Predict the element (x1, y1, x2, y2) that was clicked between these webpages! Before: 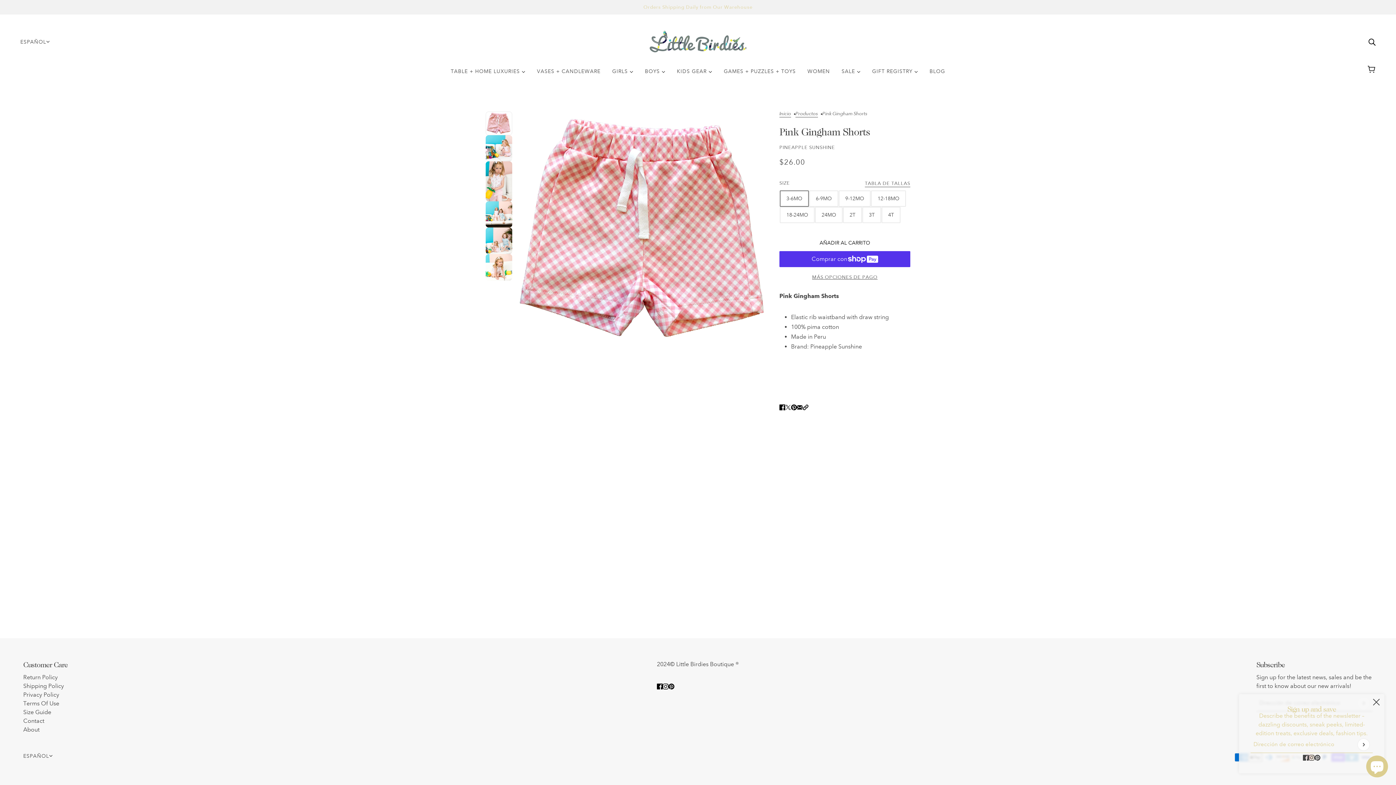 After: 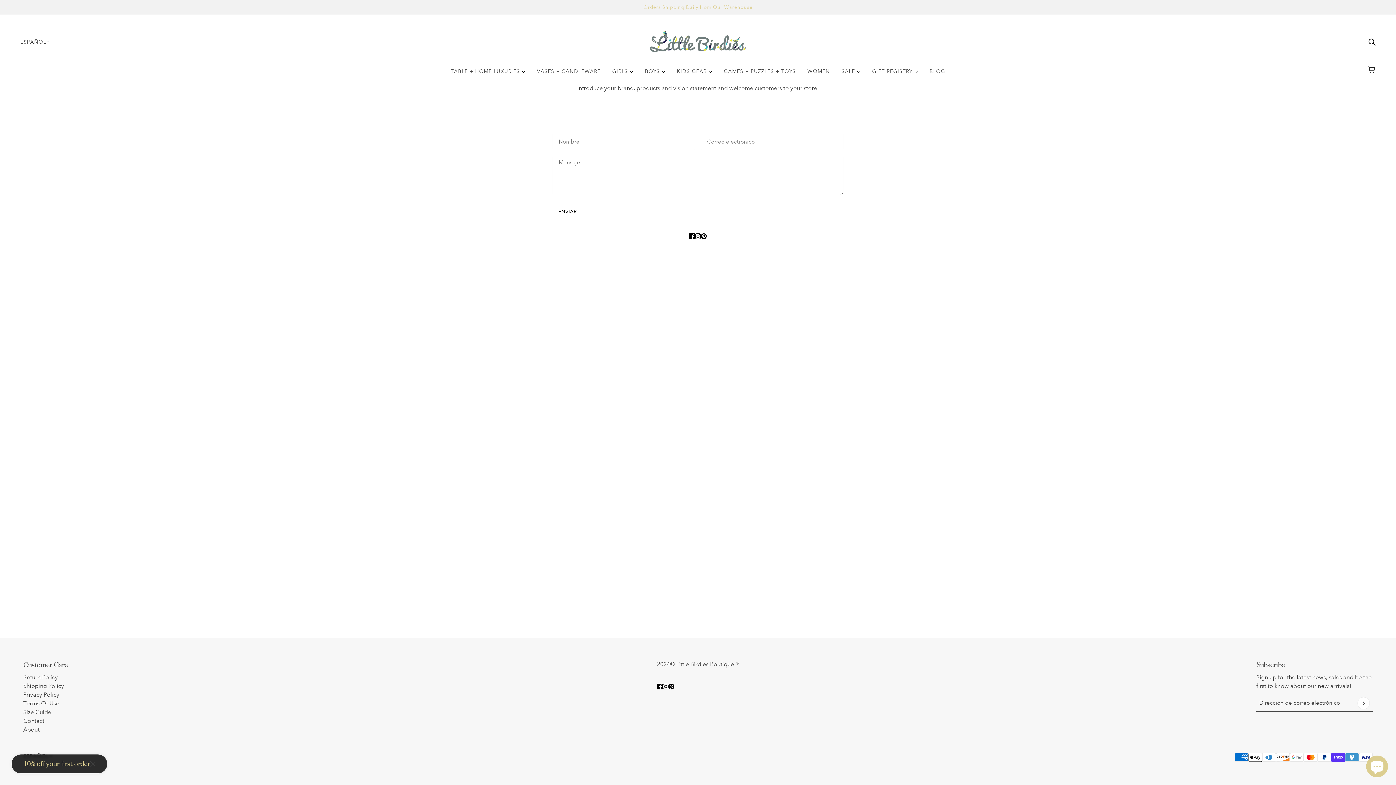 Action: label: Contact bbox: (23, 717, 44, 724)